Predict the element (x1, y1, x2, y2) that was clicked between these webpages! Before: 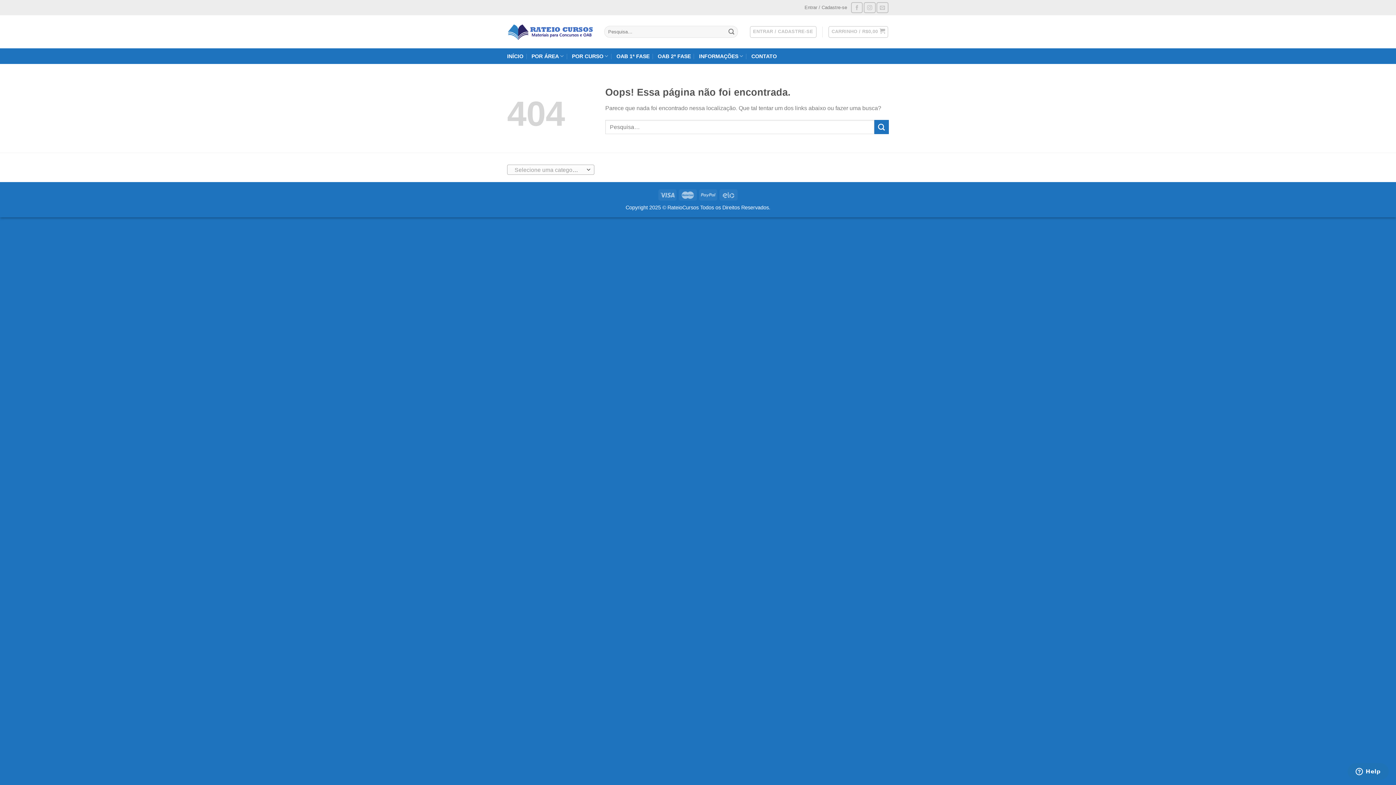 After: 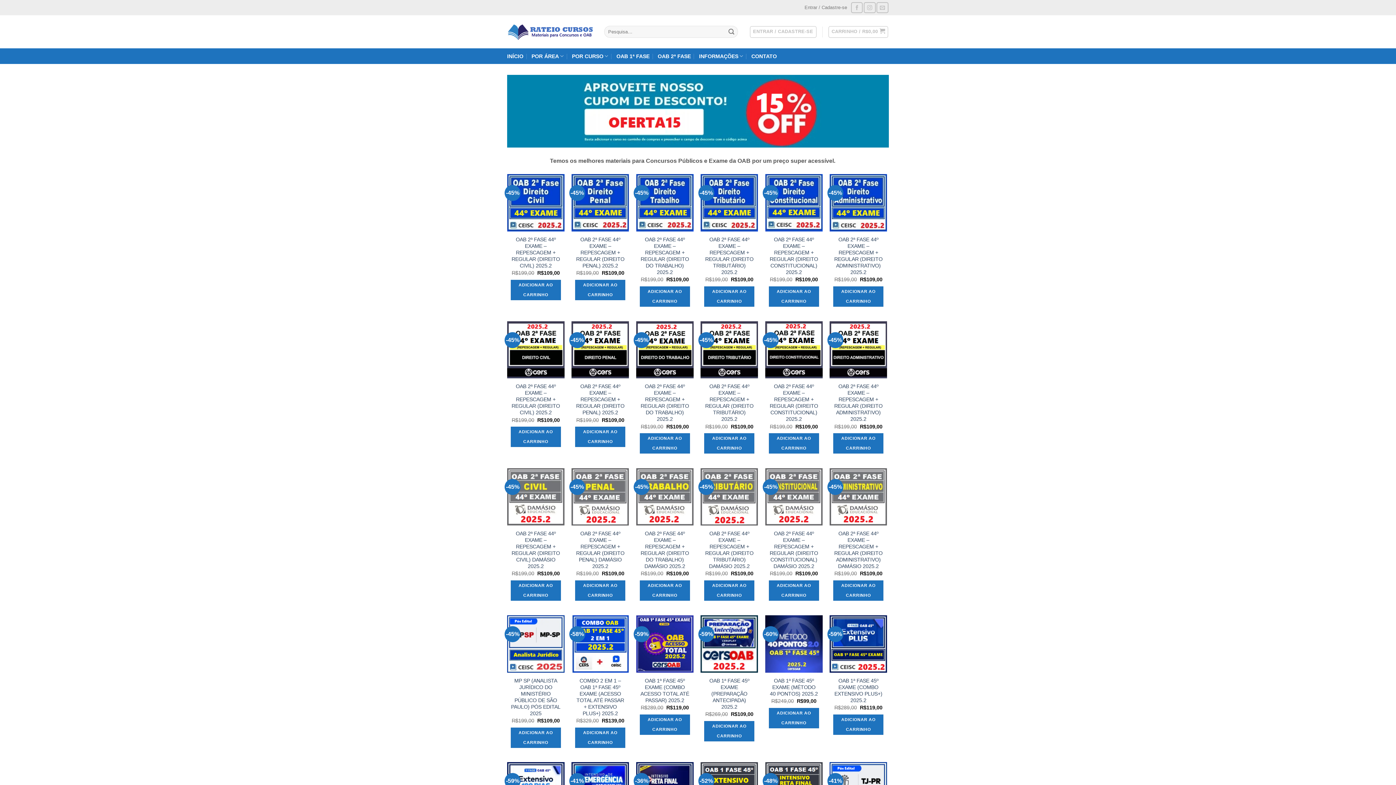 Action: label: INFORMAÇÕES bbox: (699, 49, 743, 63)